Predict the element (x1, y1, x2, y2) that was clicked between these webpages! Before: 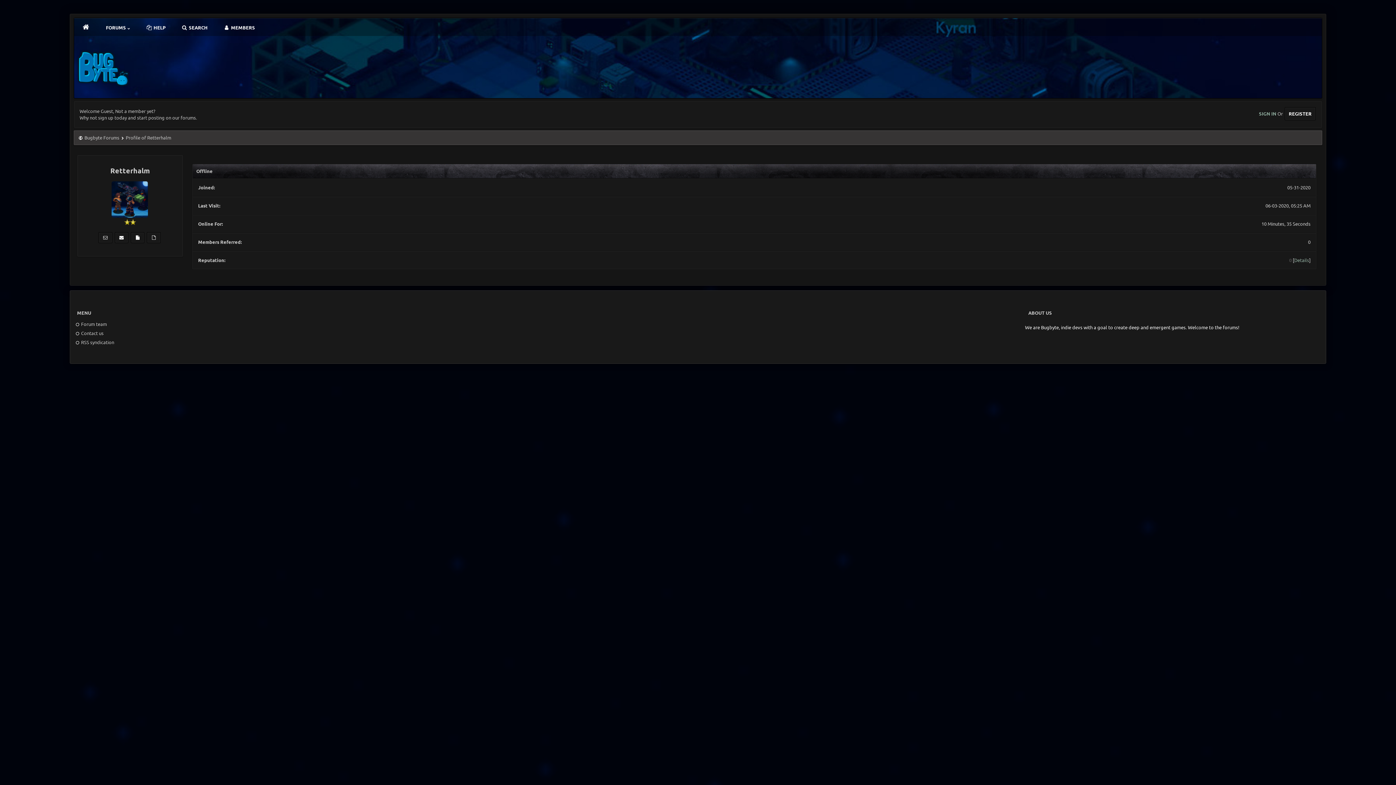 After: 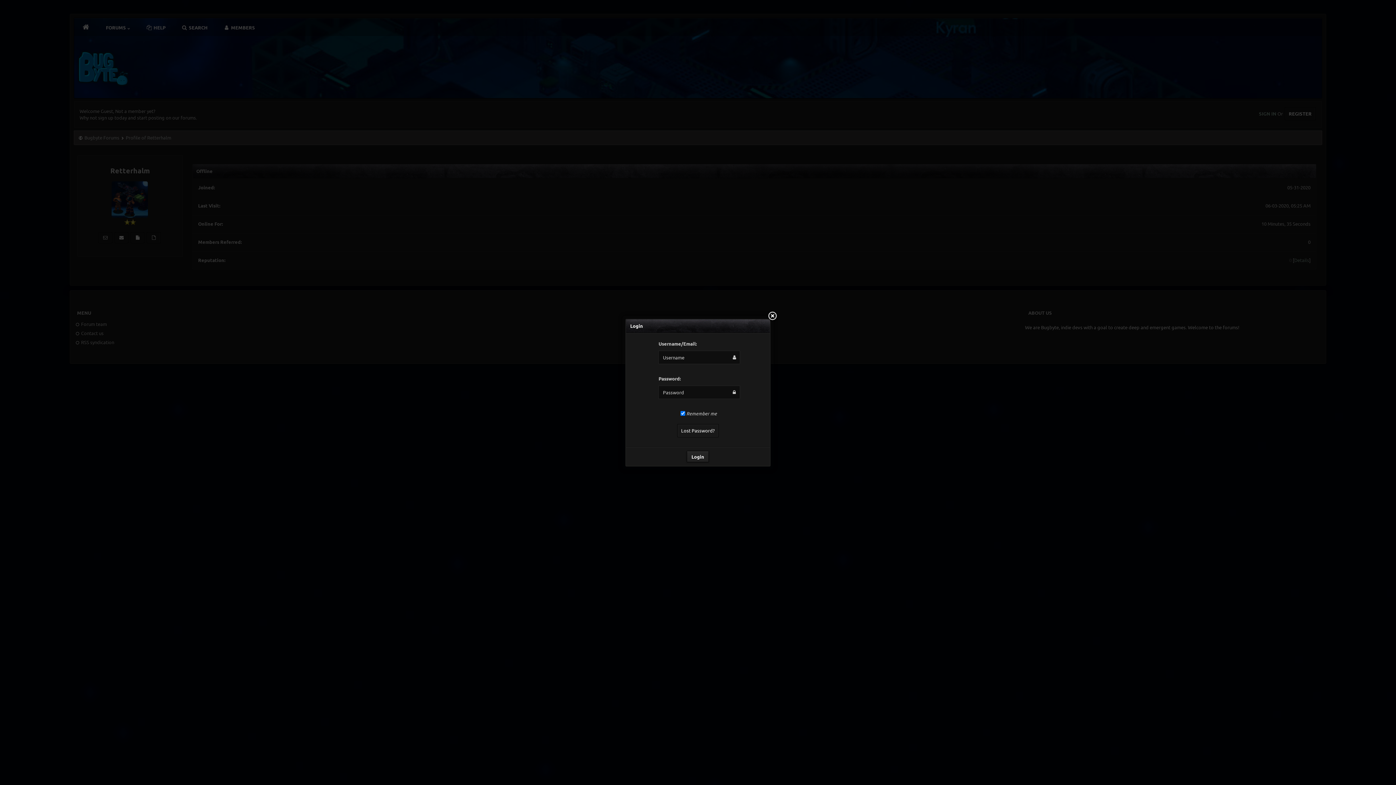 Action: label: SIGN IN  bbox: (1259, 110, 1277, 116)